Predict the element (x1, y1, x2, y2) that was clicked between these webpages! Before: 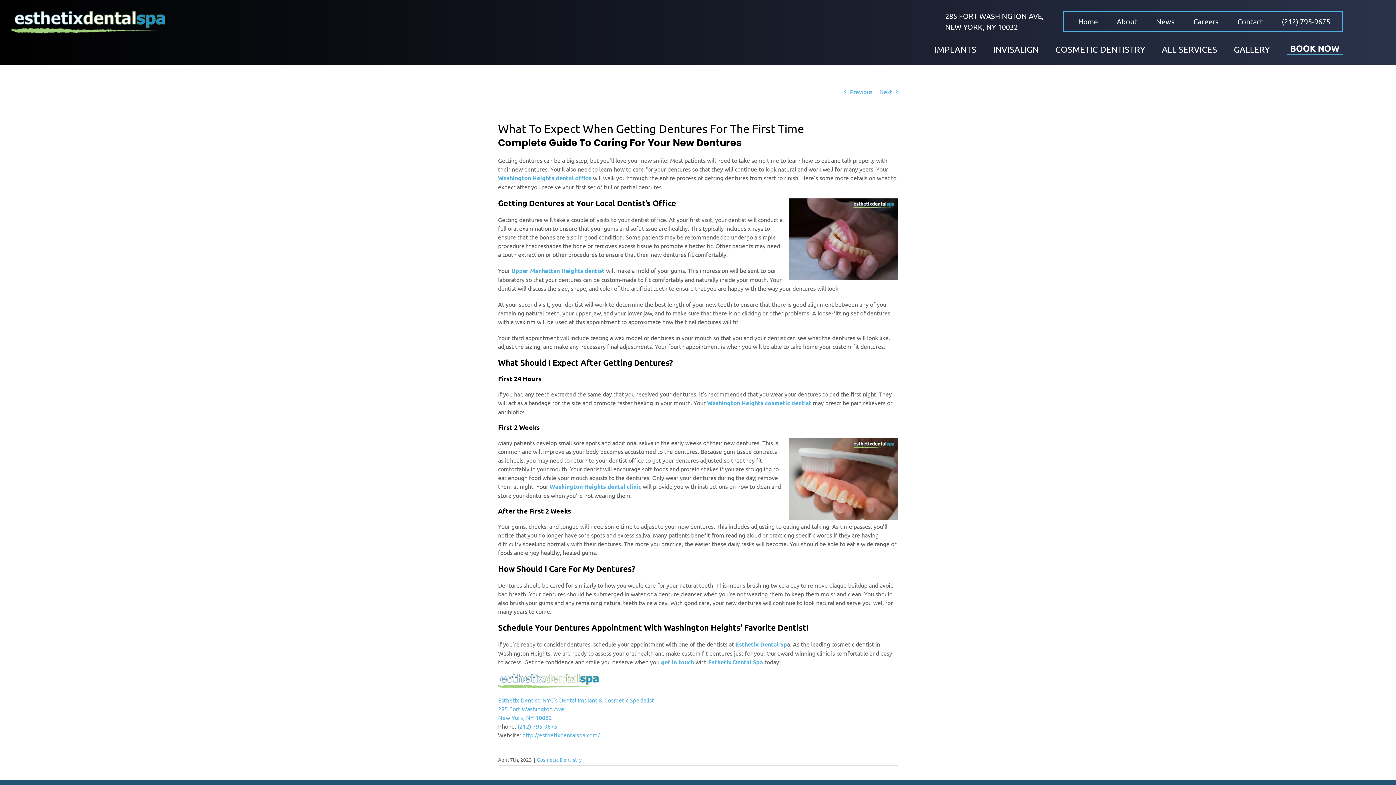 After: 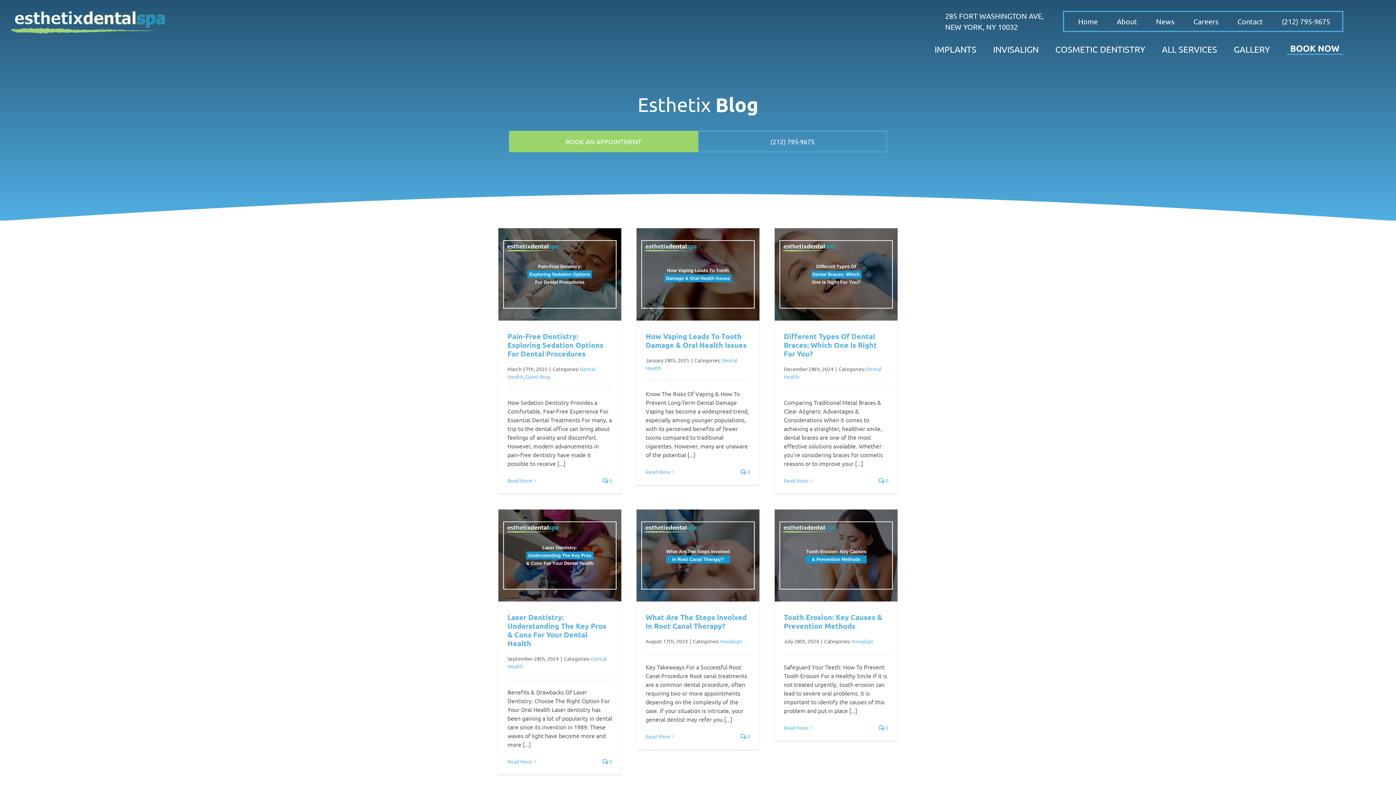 Action: bbox: (1151, 13, 1179, 29) label: News